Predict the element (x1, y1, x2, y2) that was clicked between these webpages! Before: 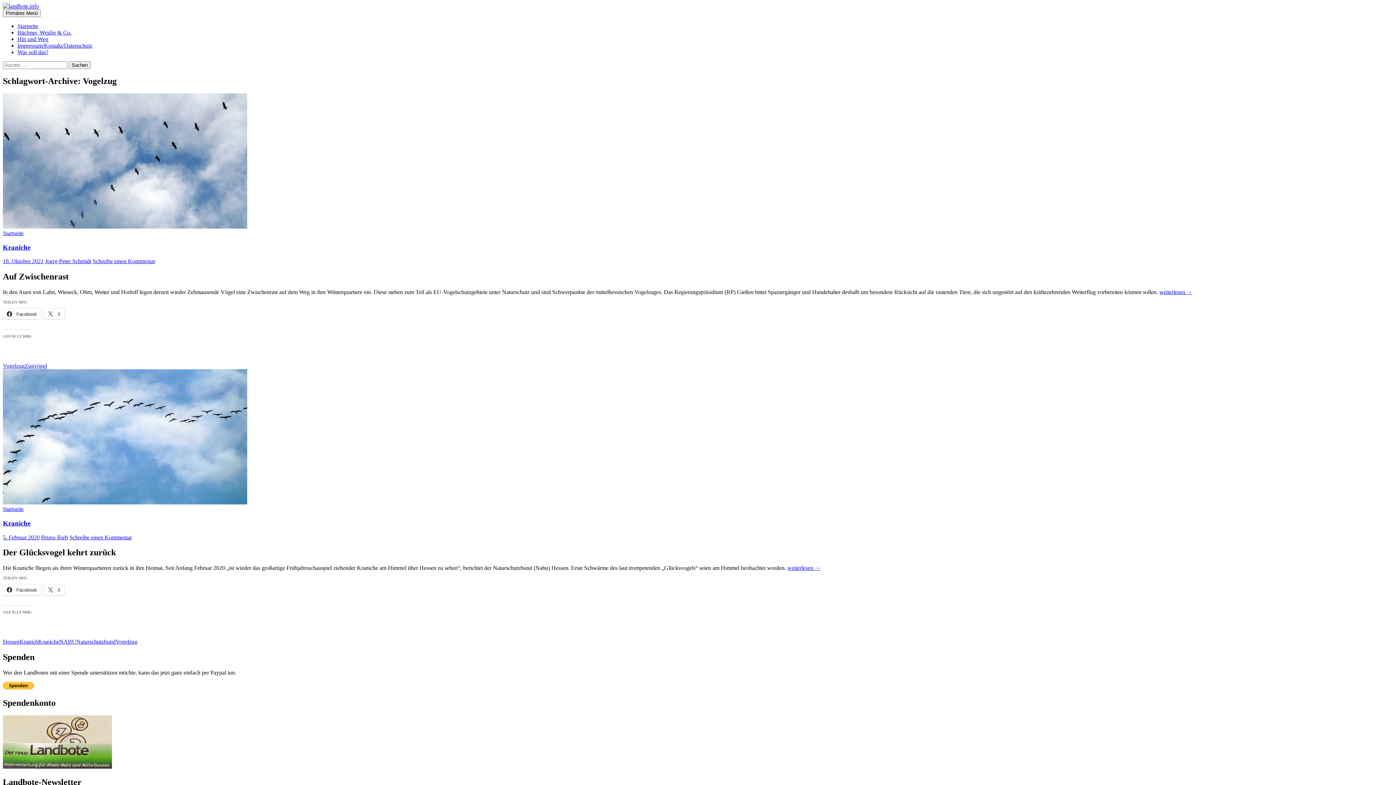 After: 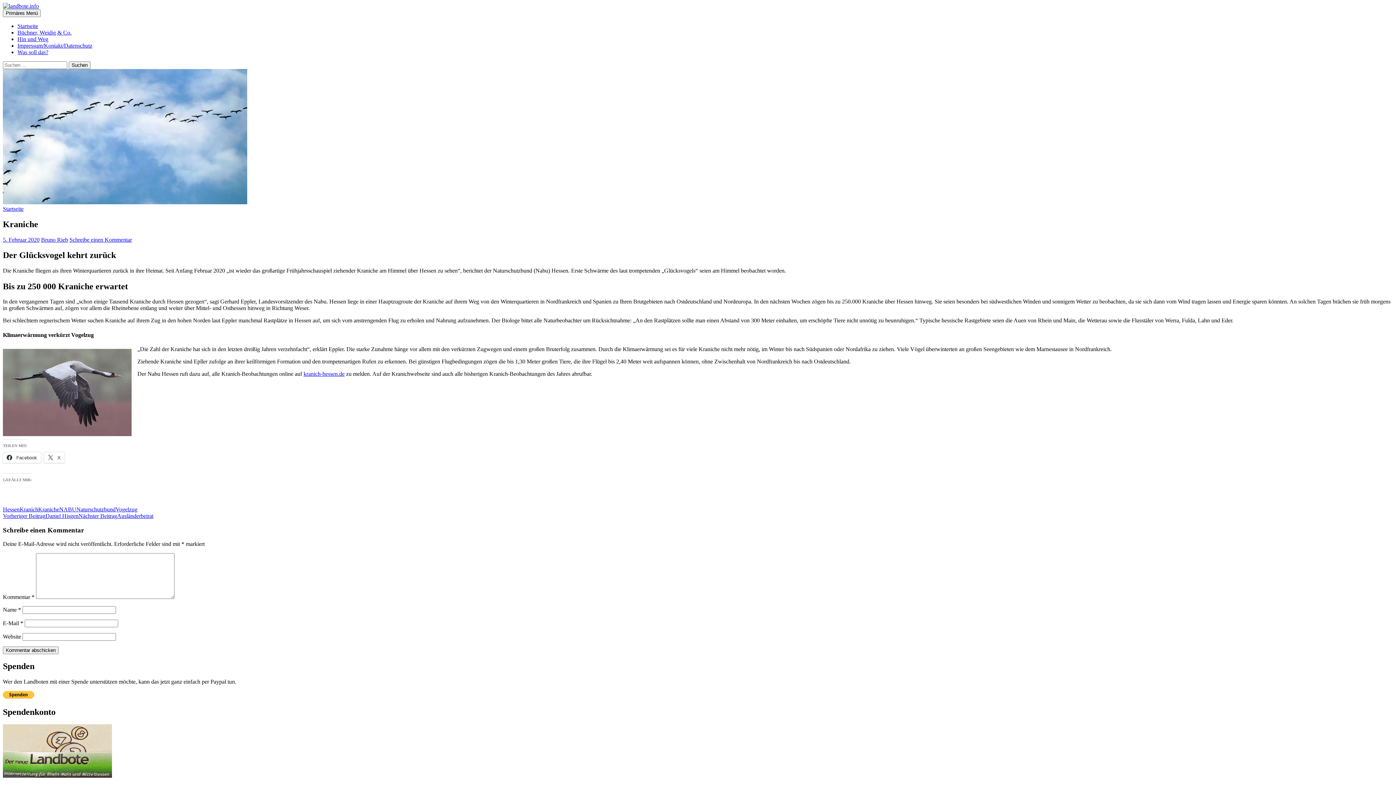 Action: bbox: (2, 499, 247, 505)